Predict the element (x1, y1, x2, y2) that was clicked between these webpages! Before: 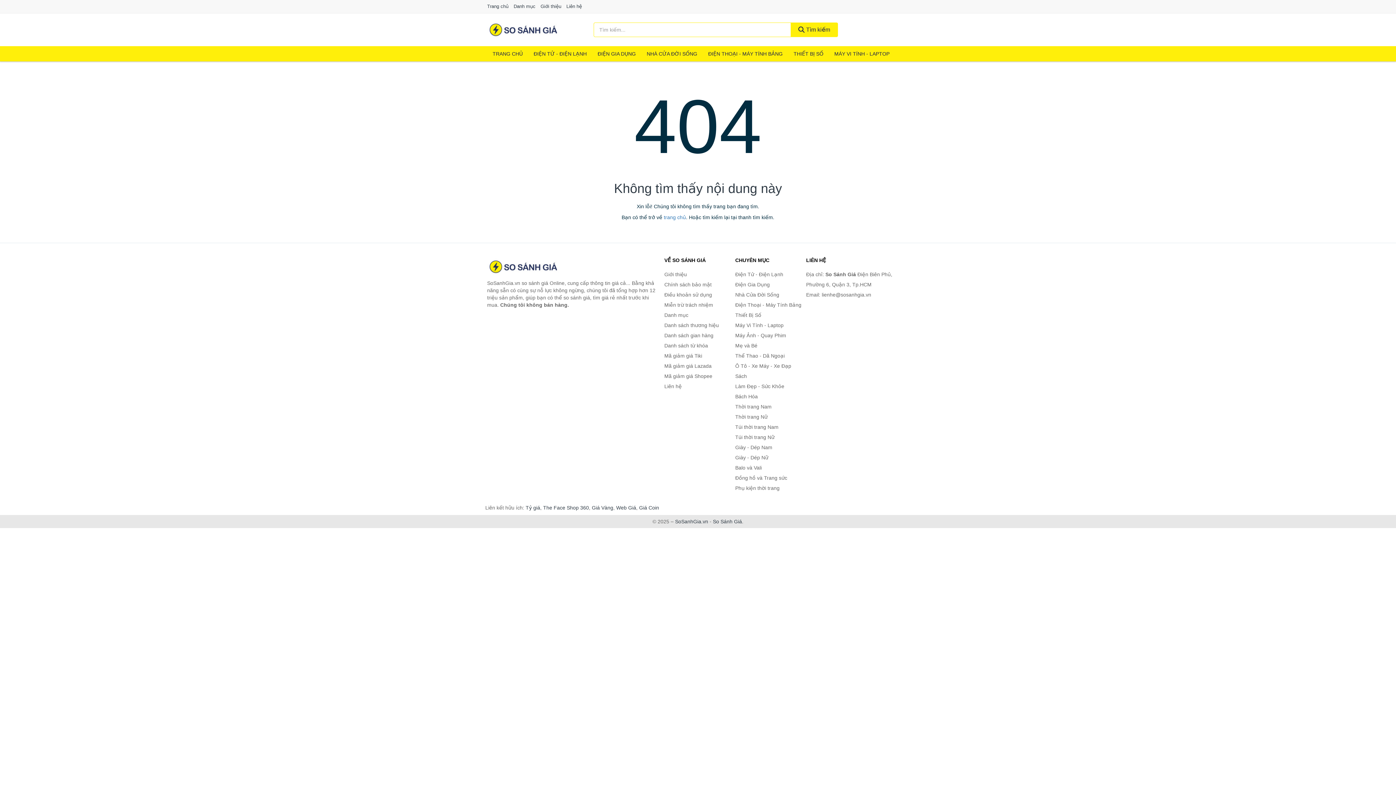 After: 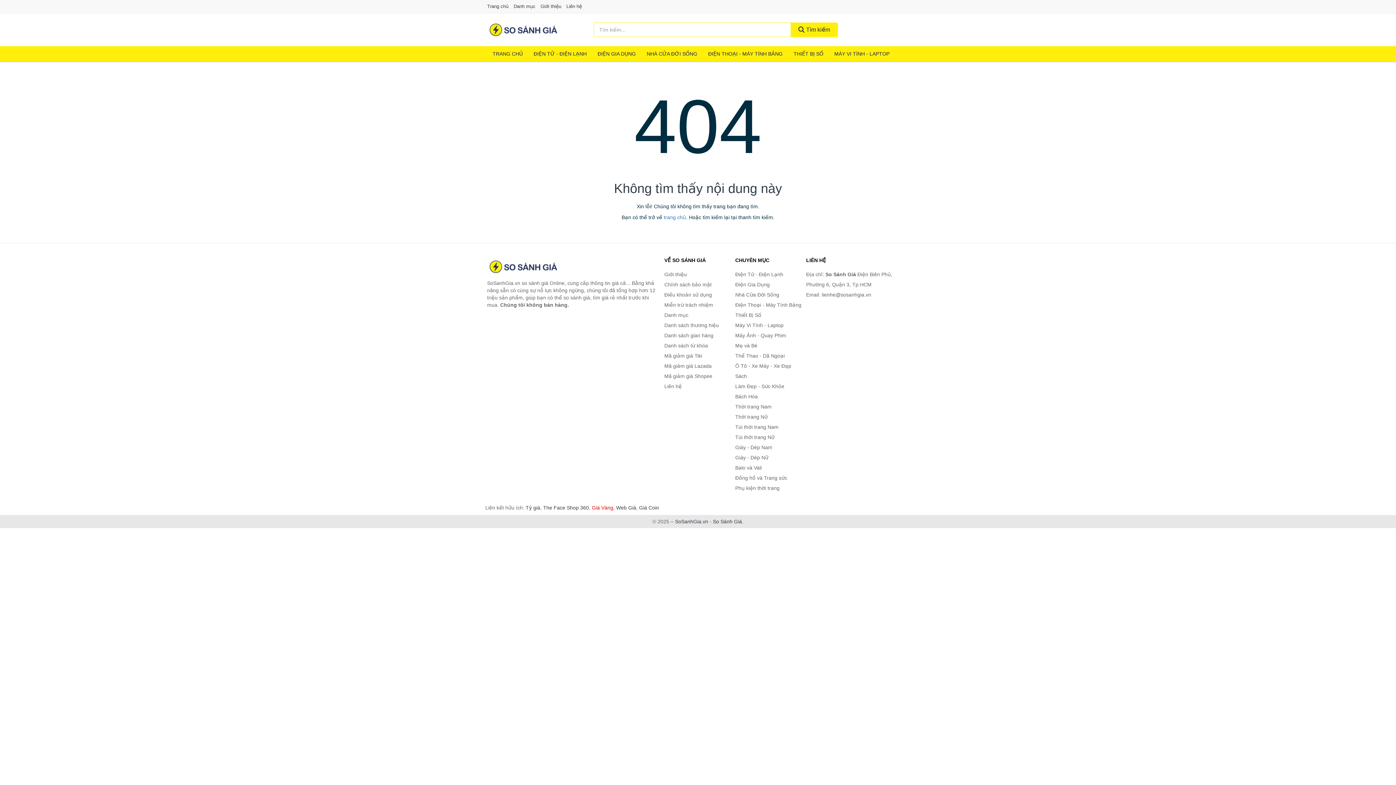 Action: label: Giá Vàng bbox: (592, 505, 613, 510)